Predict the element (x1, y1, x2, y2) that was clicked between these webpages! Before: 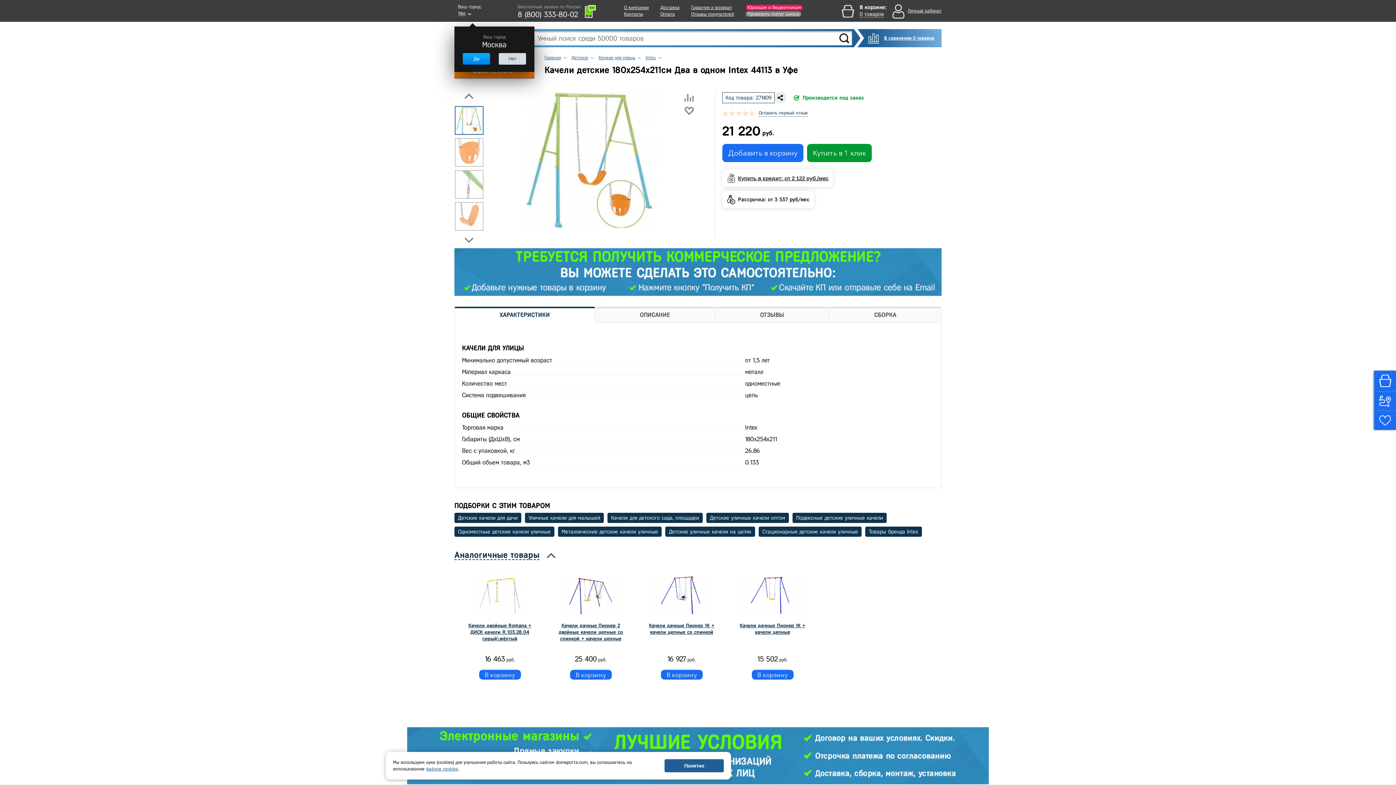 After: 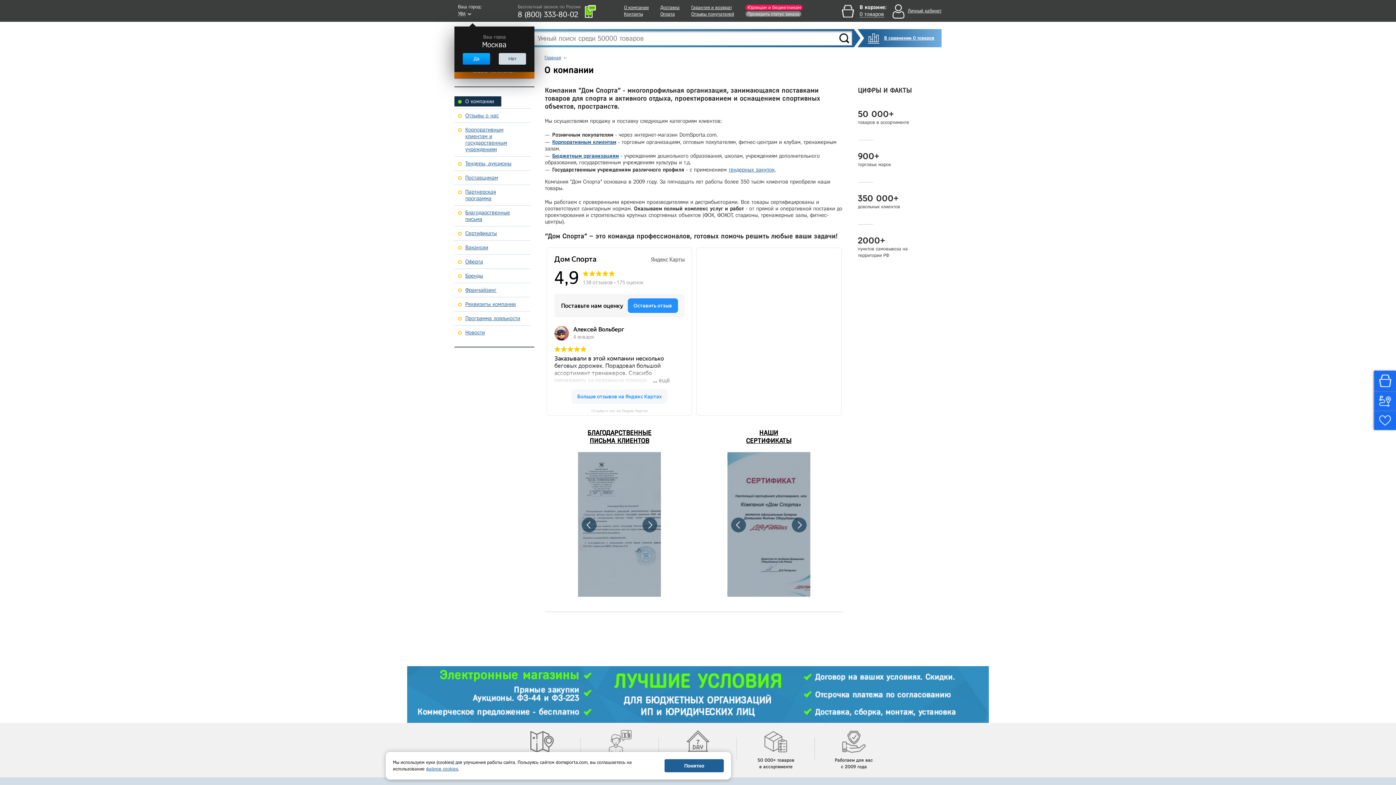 Action: label: О компании bbox: (624, 5, 648, 9)